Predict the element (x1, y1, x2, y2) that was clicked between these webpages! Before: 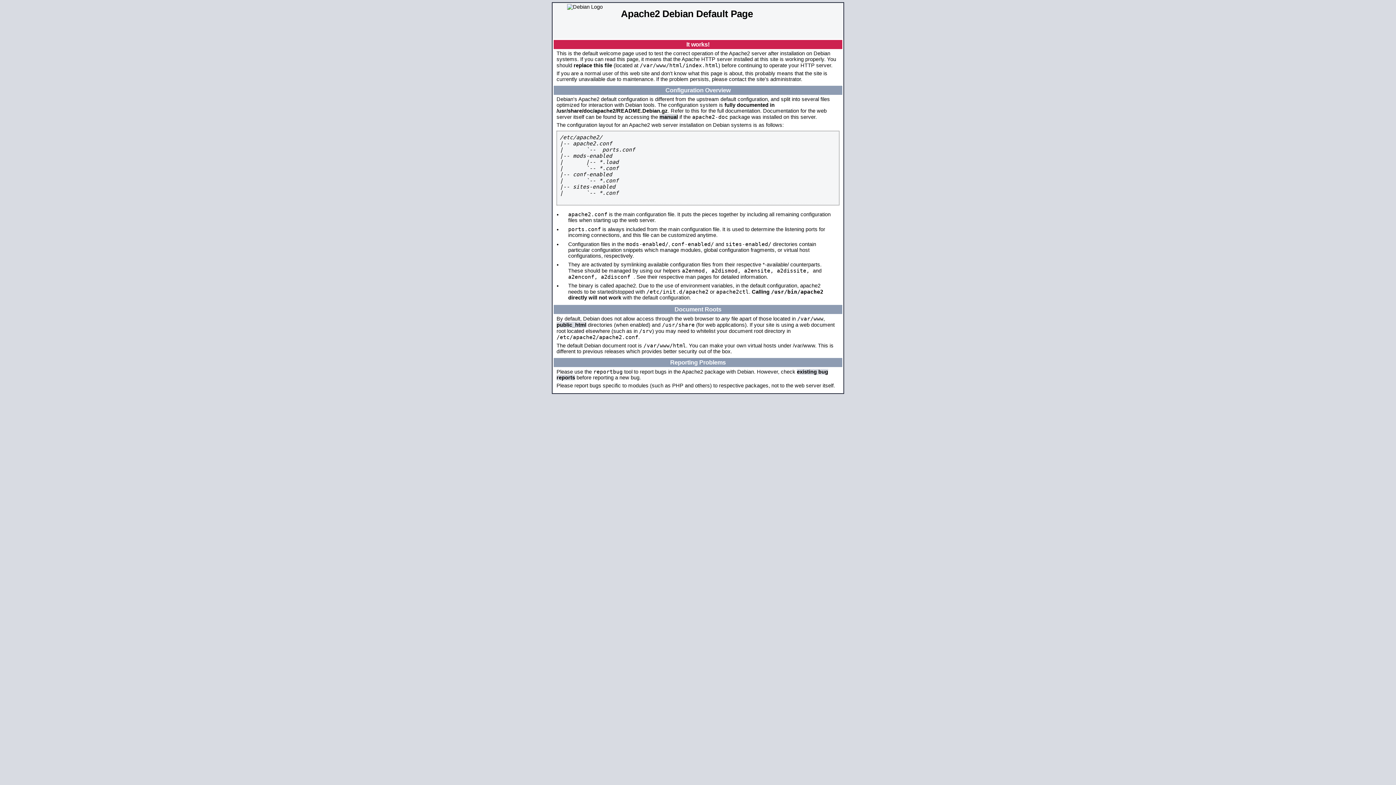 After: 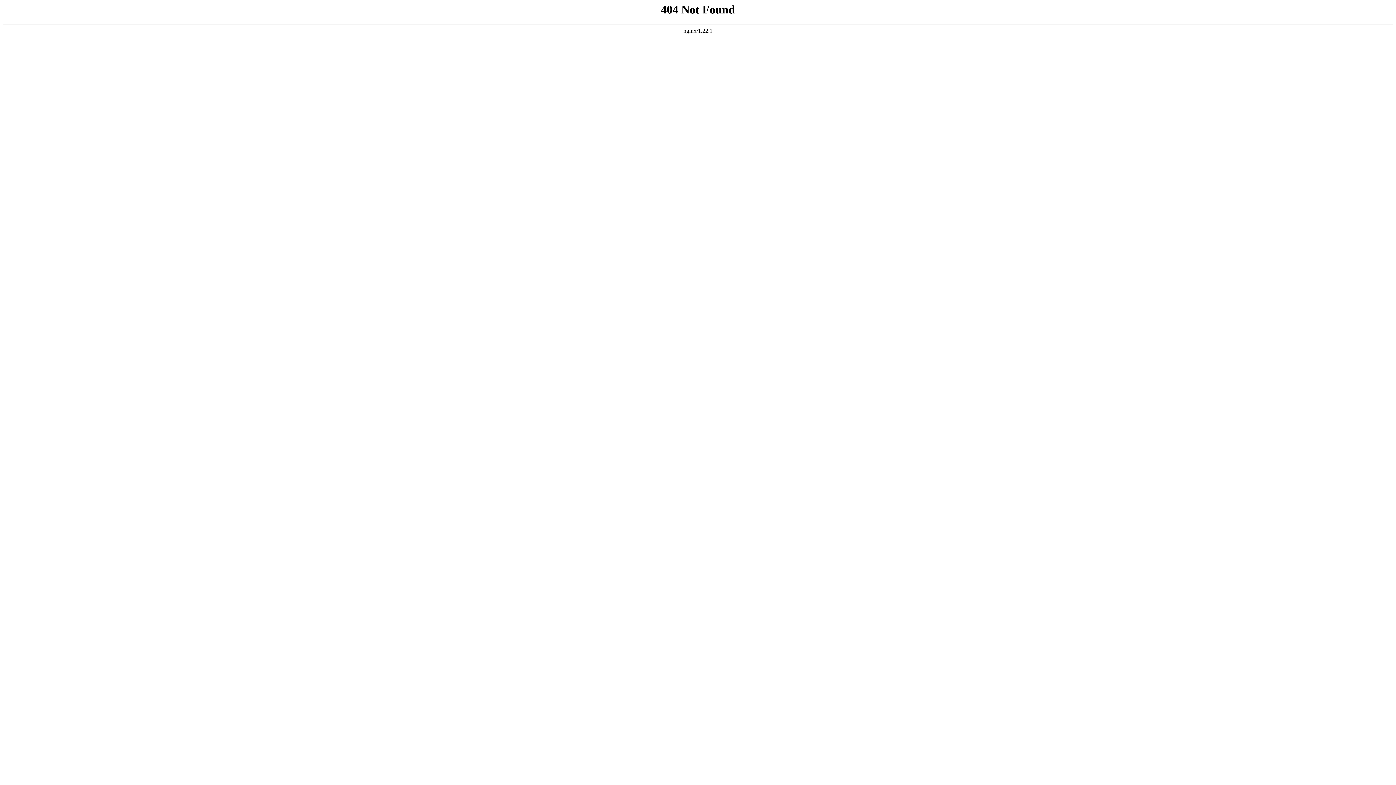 Action: bbox: (659, 114, 678, 120) label: manual